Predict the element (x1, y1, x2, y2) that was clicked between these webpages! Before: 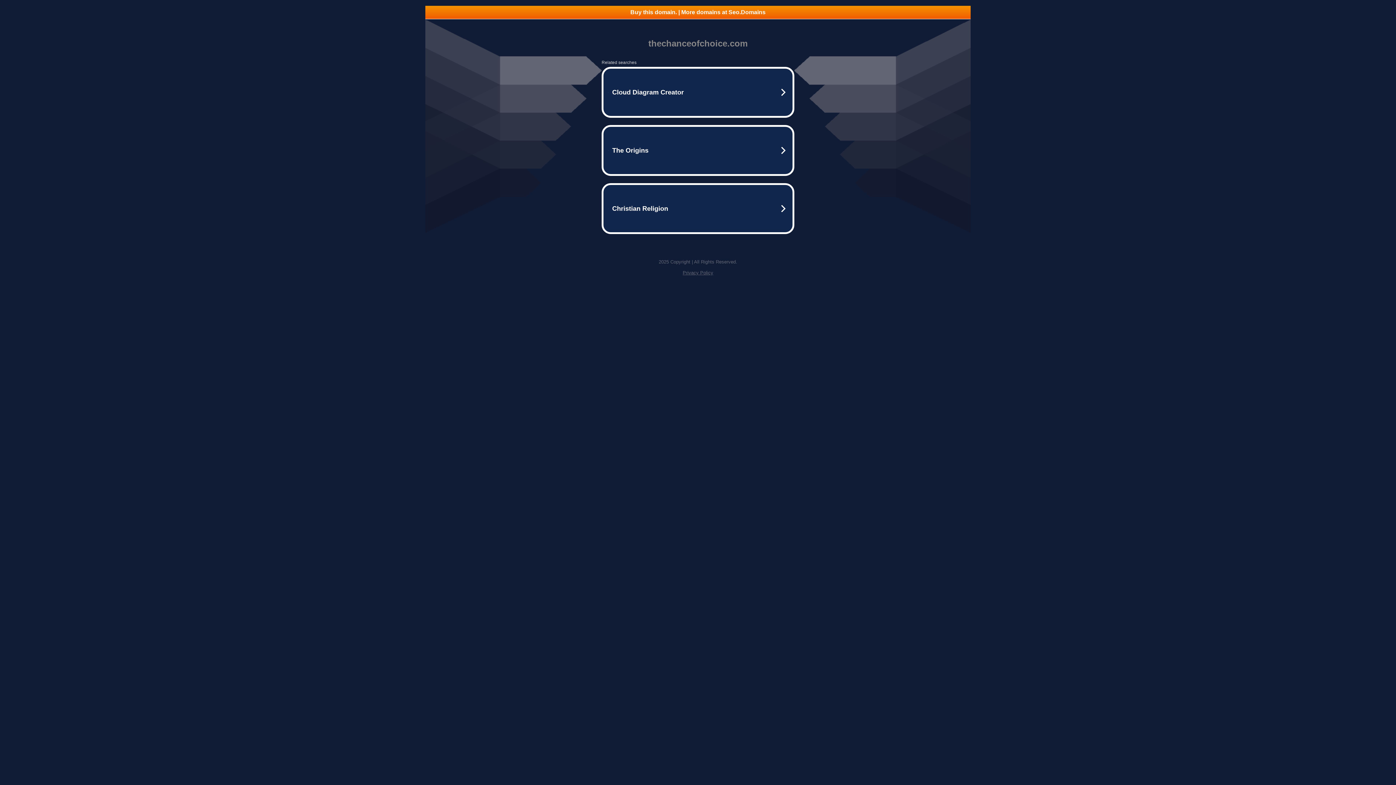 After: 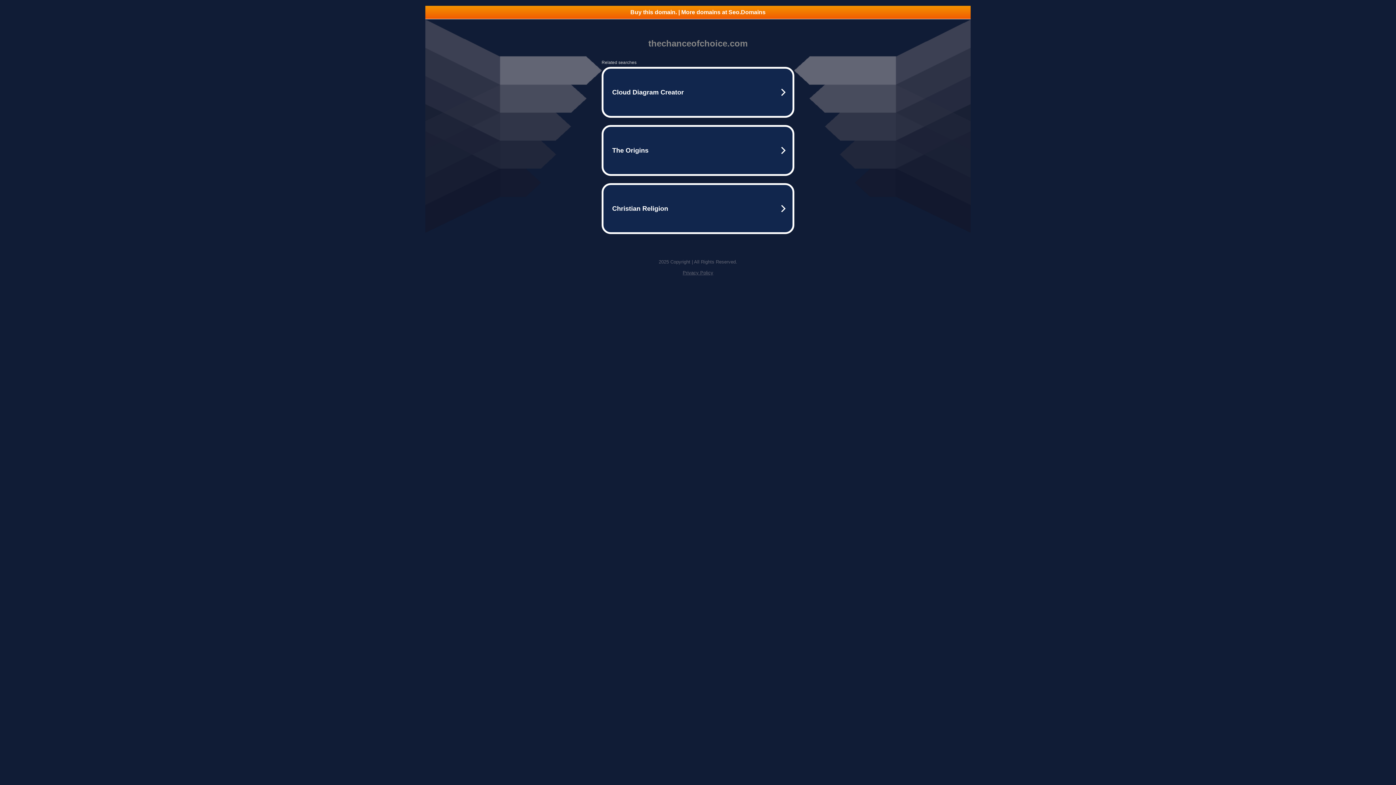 Action: label: Privacy Policy bbox: (682, 270, 713, 275)